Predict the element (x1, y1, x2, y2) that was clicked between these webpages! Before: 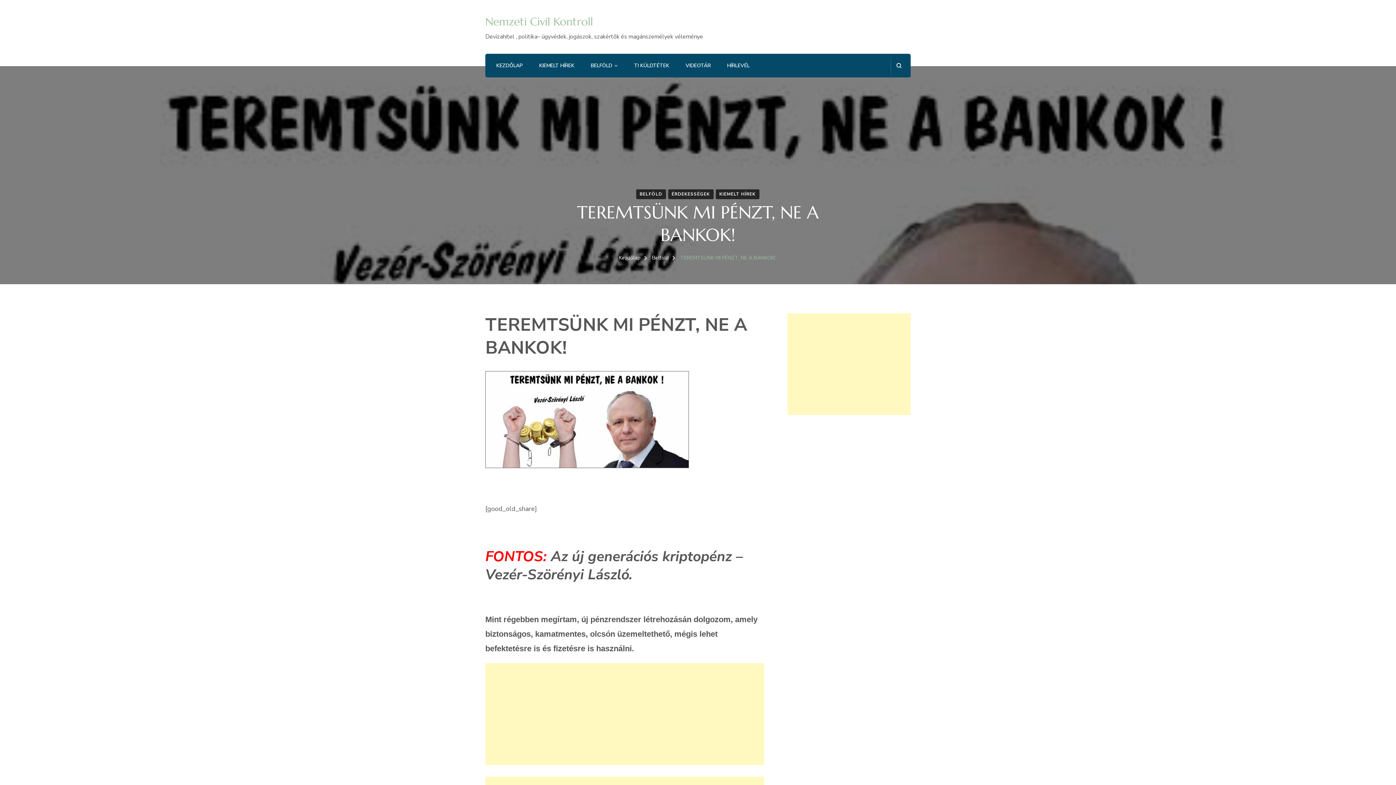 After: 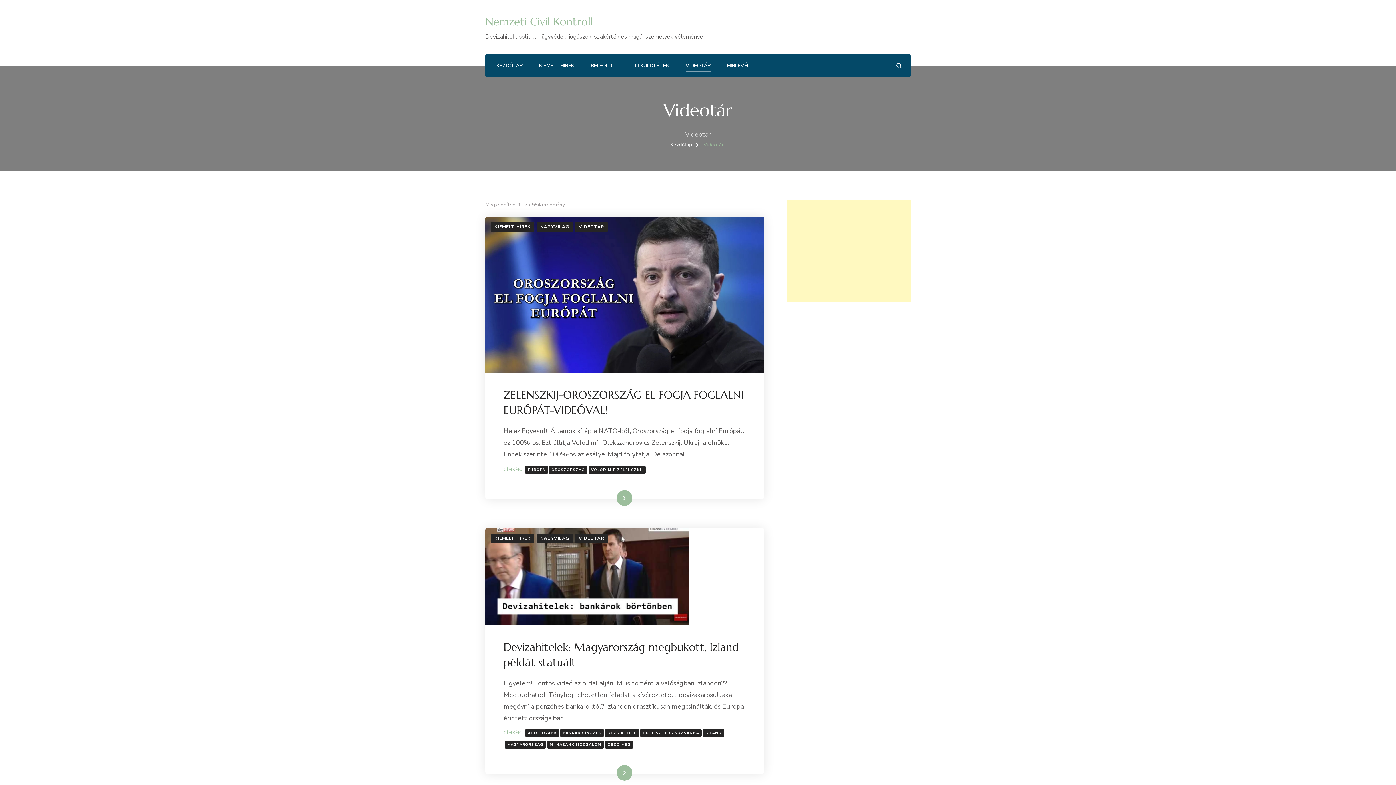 Action: label: VIDEOTÁR bbox: (685, 61, 710, 71)